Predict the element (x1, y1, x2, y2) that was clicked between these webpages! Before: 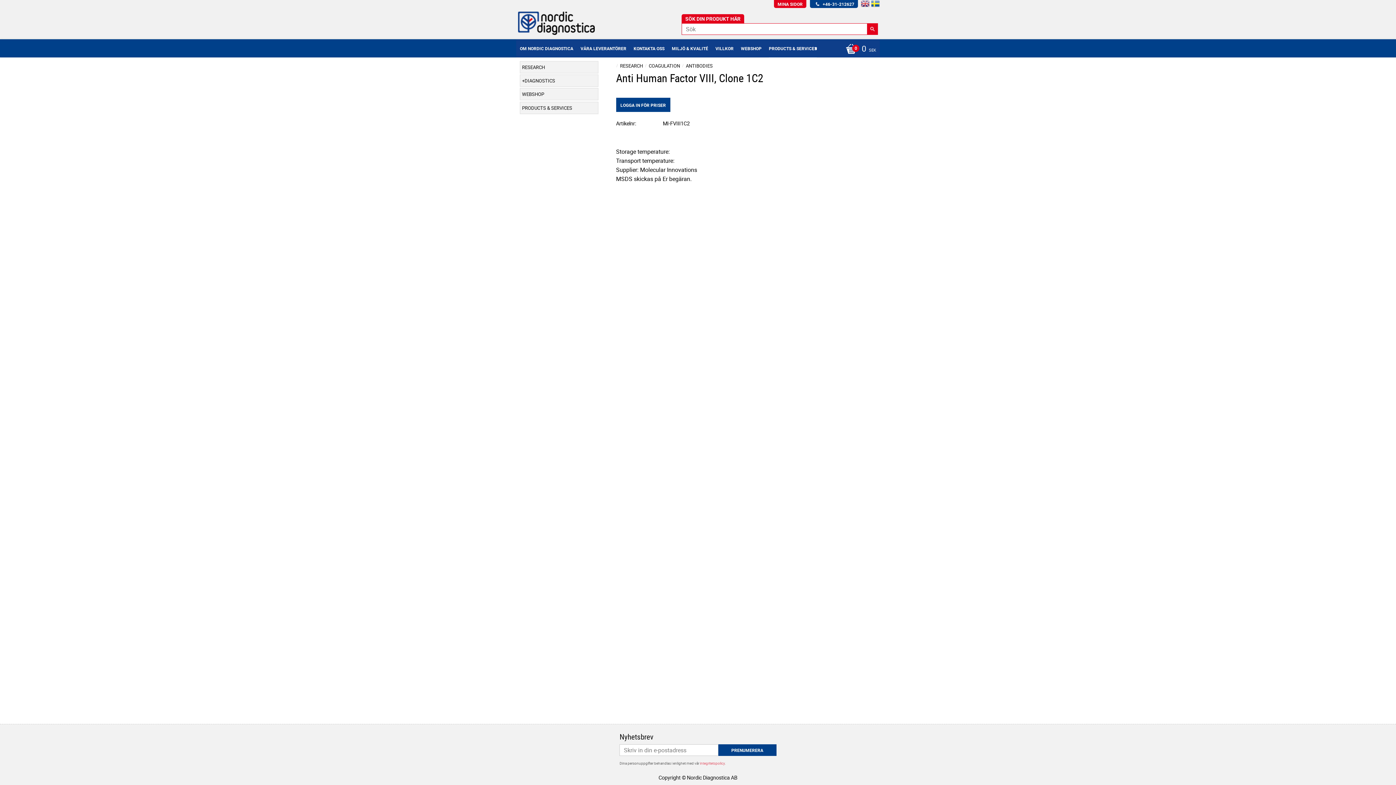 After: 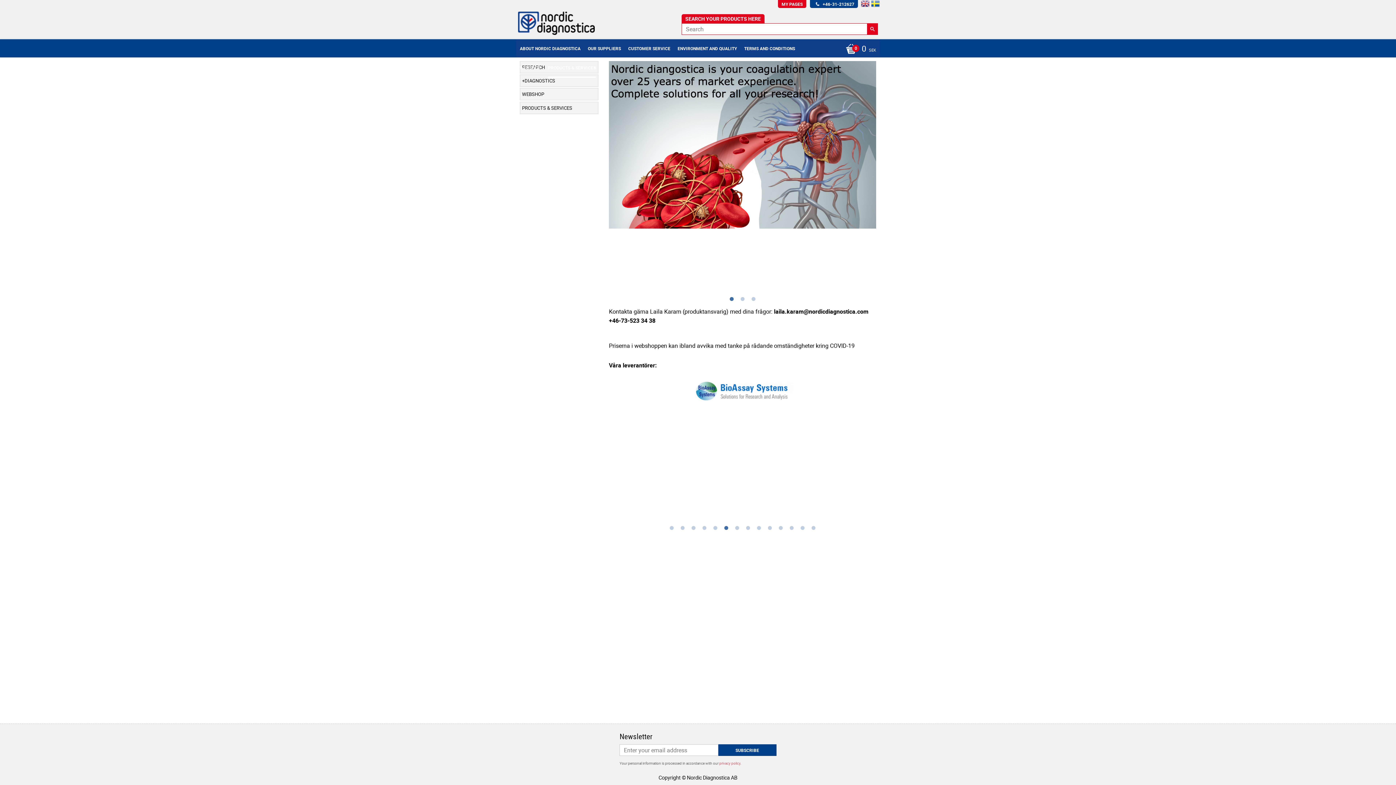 Action: bbox: (861, 1, 869, 9)